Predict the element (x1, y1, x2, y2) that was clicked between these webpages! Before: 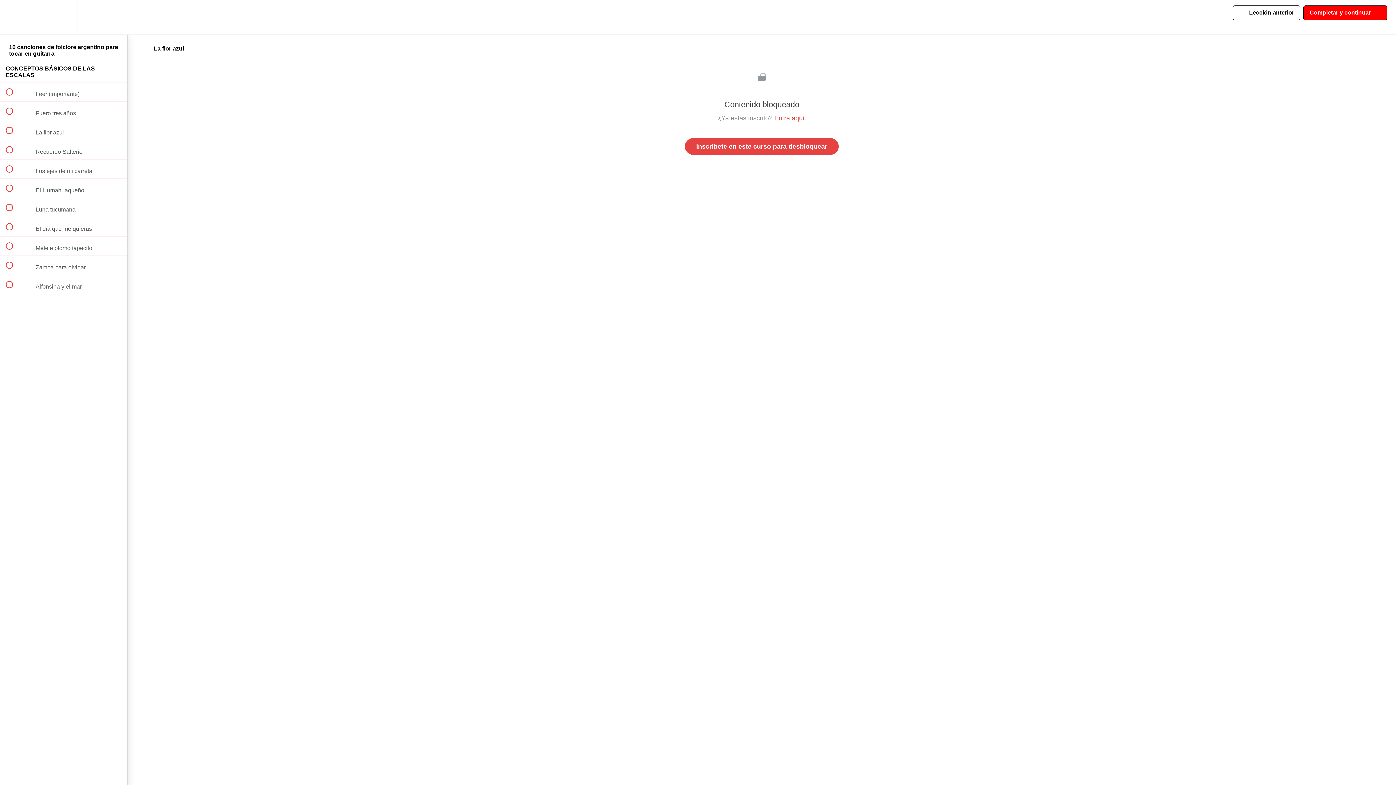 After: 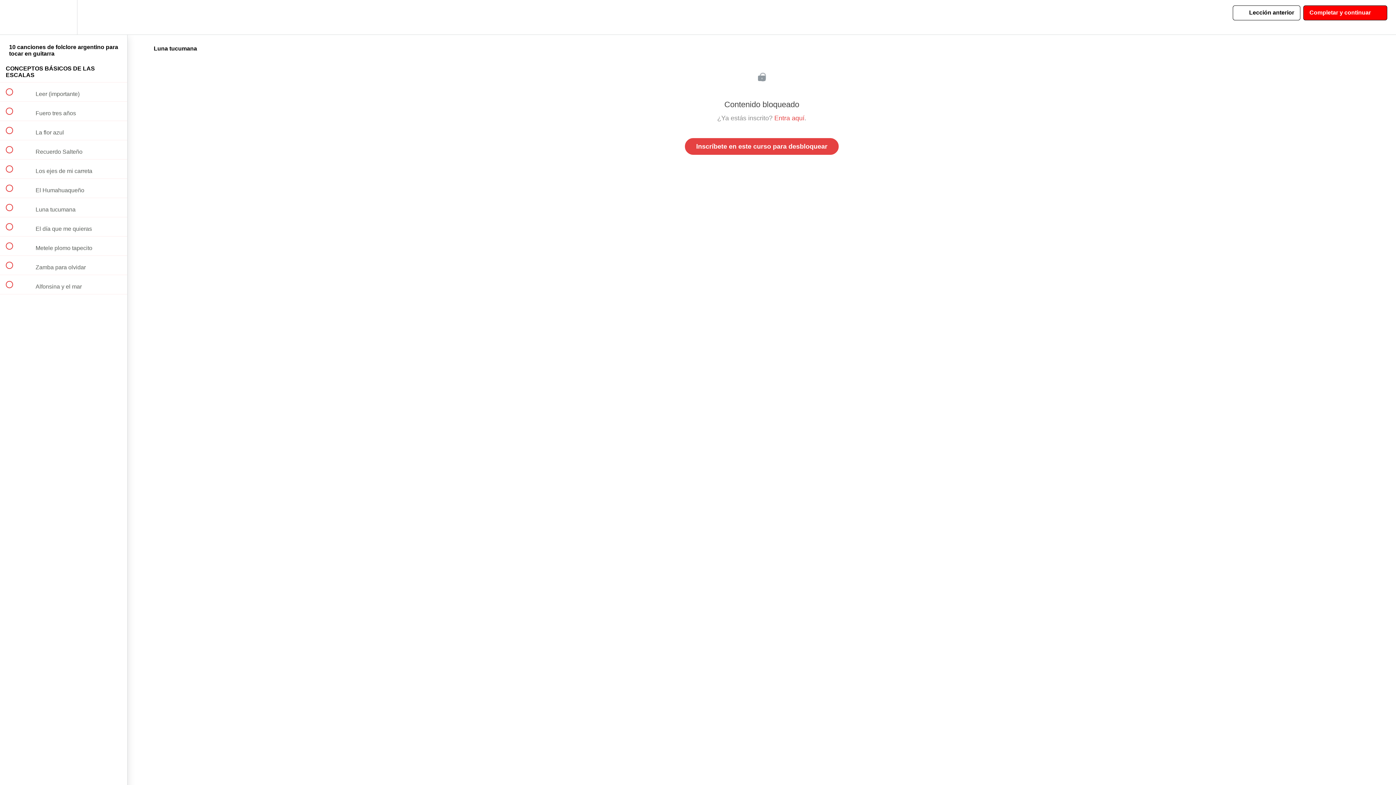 Action: bbox: (0, 198, 127, 217) label:  
 Luna tucumana